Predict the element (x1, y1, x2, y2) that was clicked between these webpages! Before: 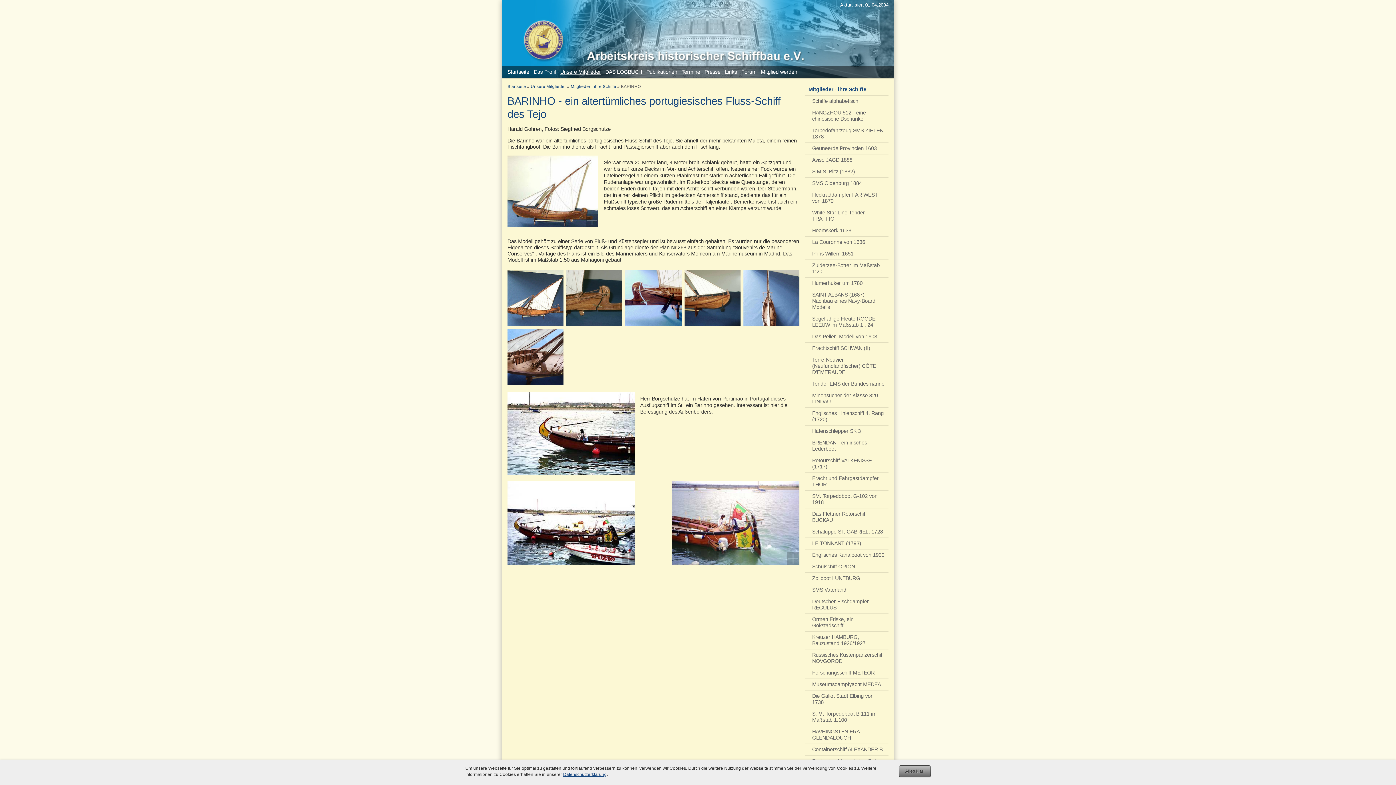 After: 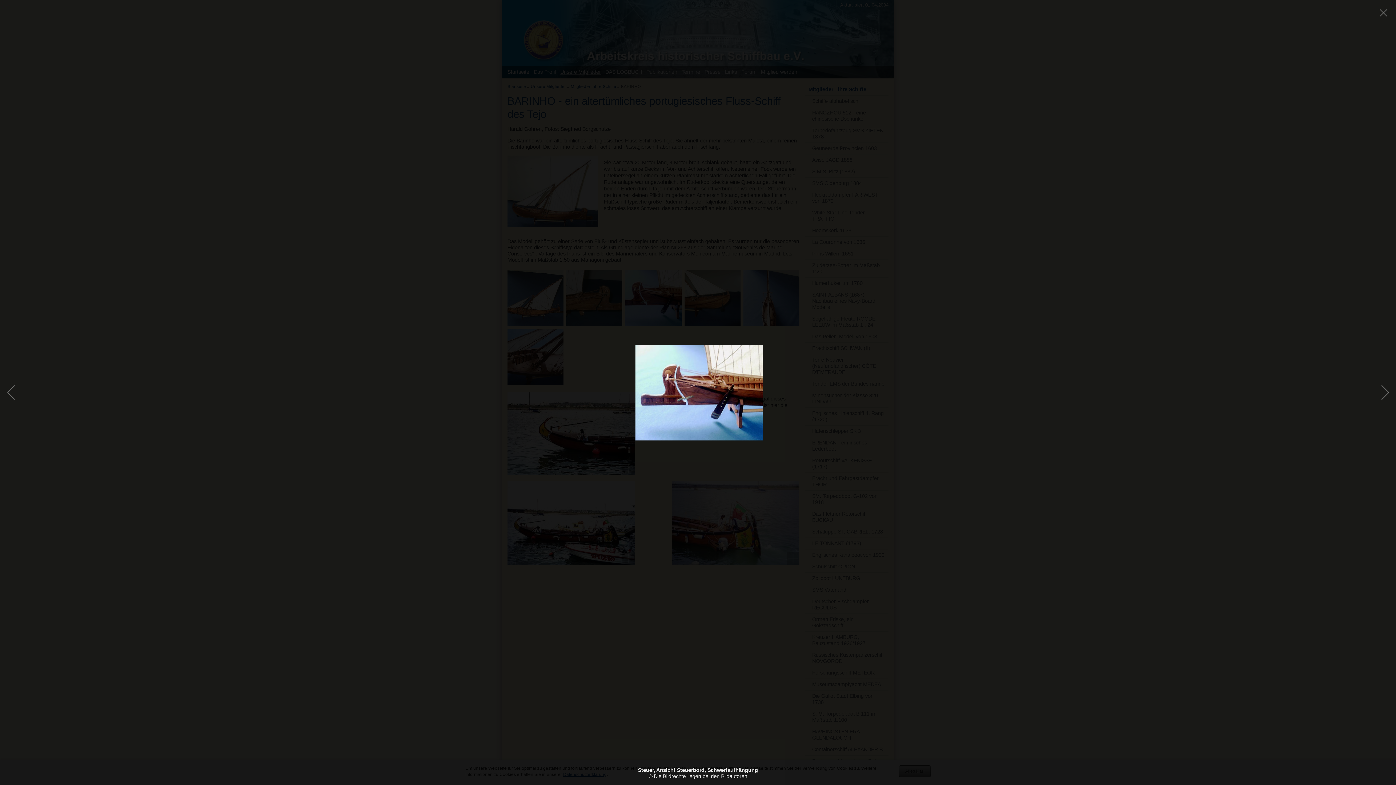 Action: bbox: (625, 270, 681, 326)